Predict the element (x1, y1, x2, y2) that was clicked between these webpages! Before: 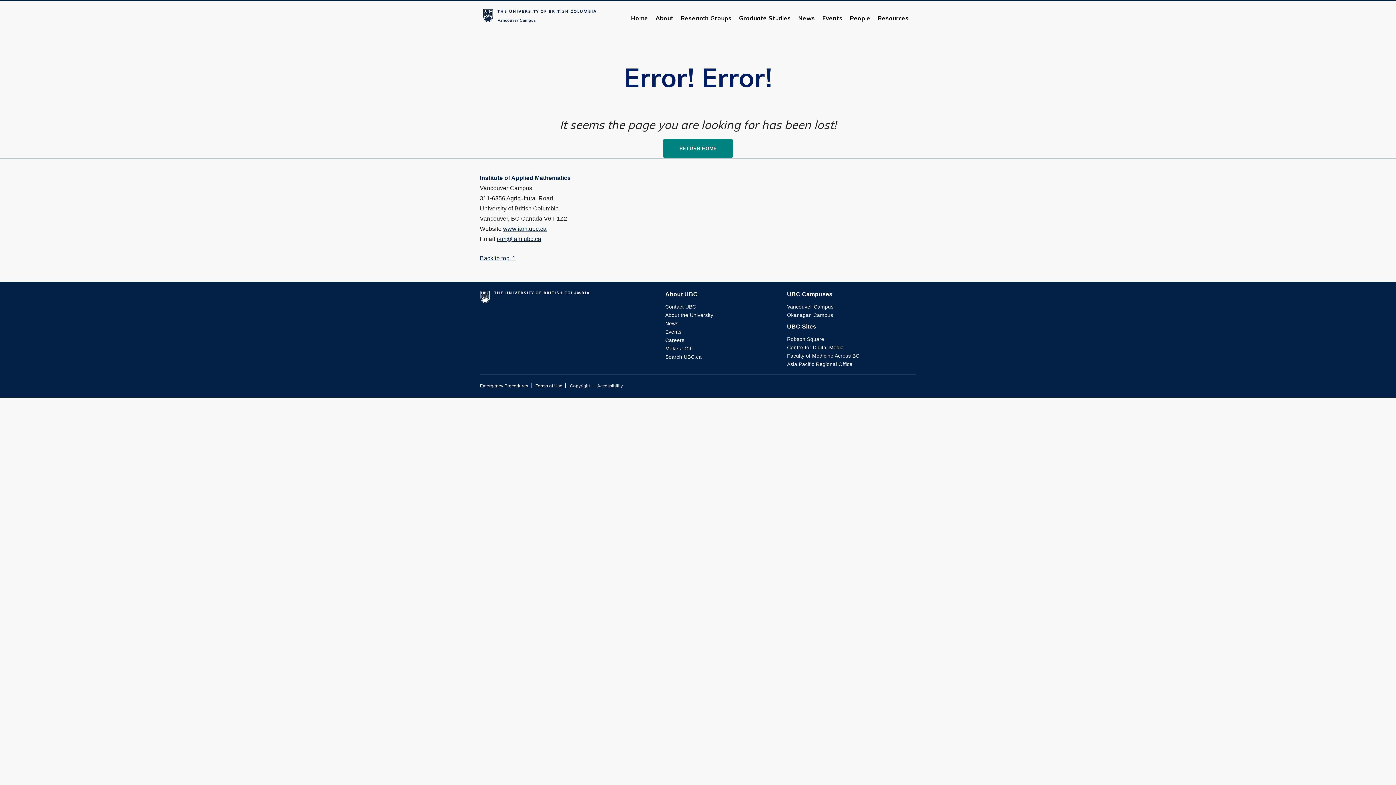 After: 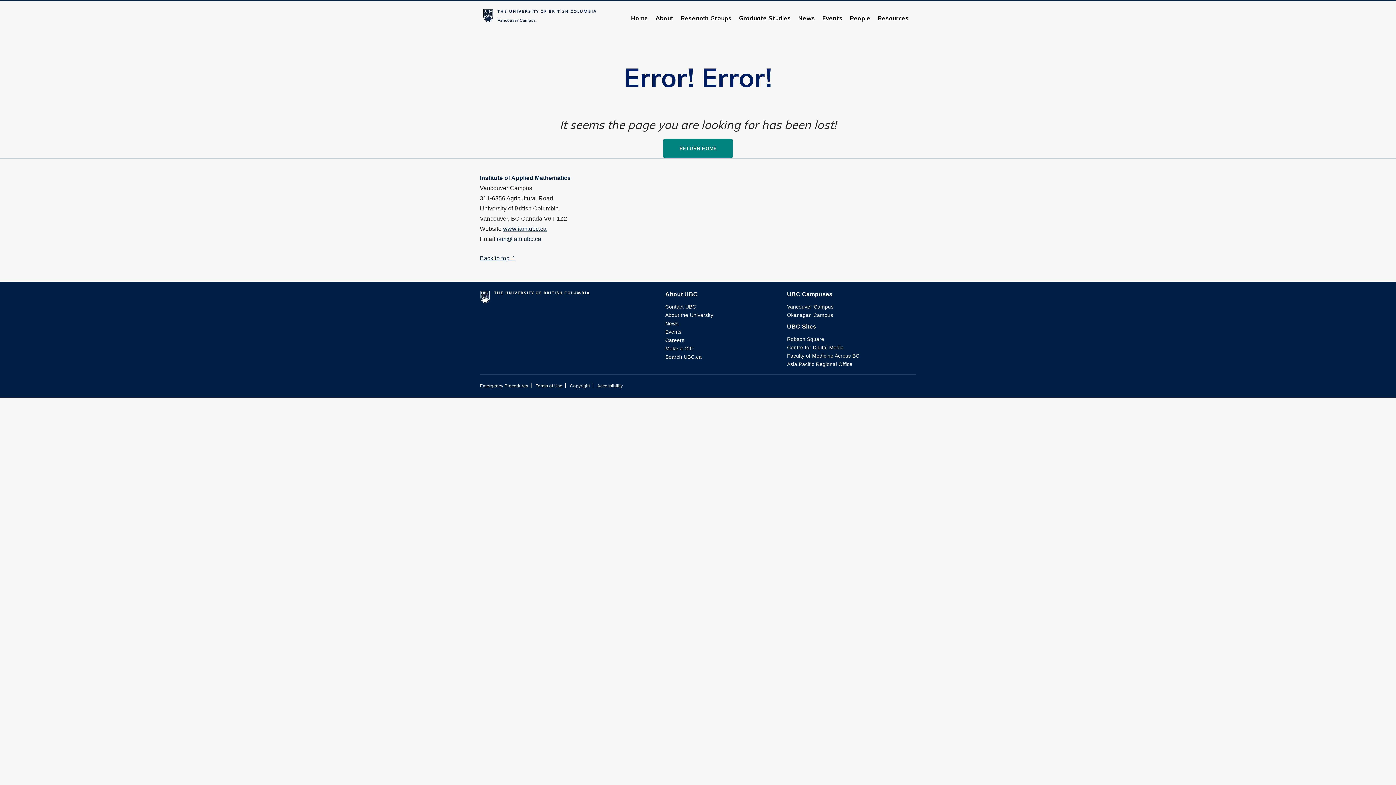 Action: label: iam@iam.ubc.ca bbox: (496, 236, 541, 242)